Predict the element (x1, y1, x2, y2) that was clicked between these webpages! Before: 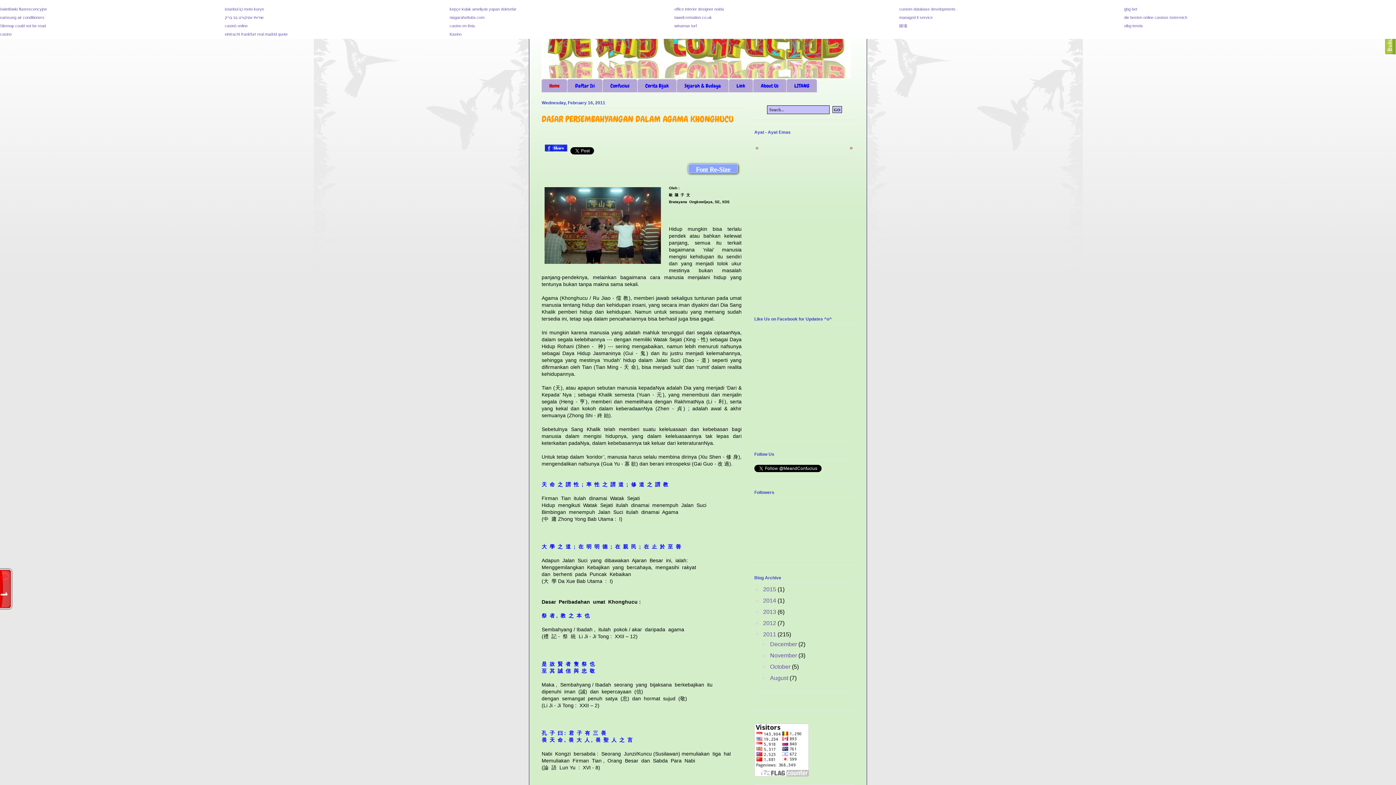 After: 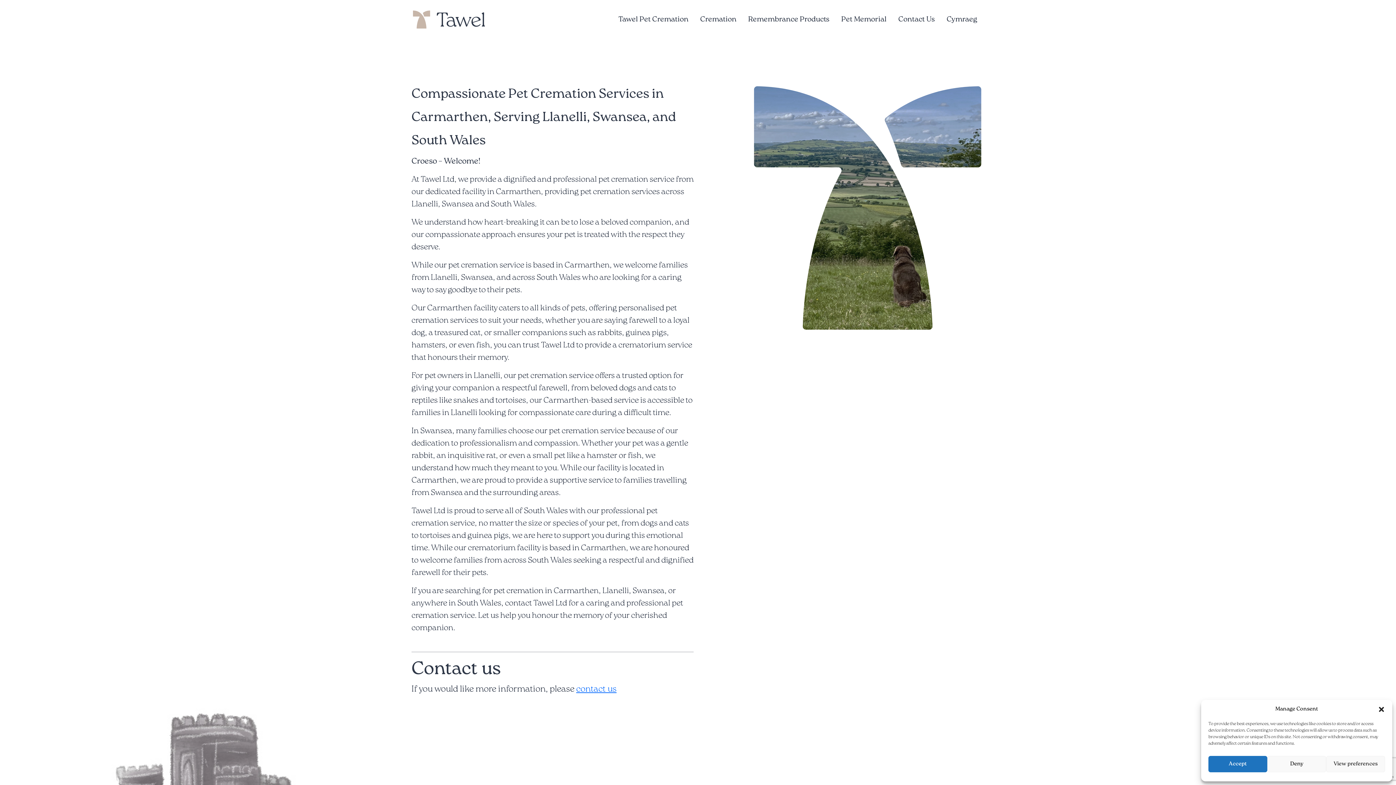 Action: label: tawelcremation.co.uk bbox: (674, 15, 712, 19)